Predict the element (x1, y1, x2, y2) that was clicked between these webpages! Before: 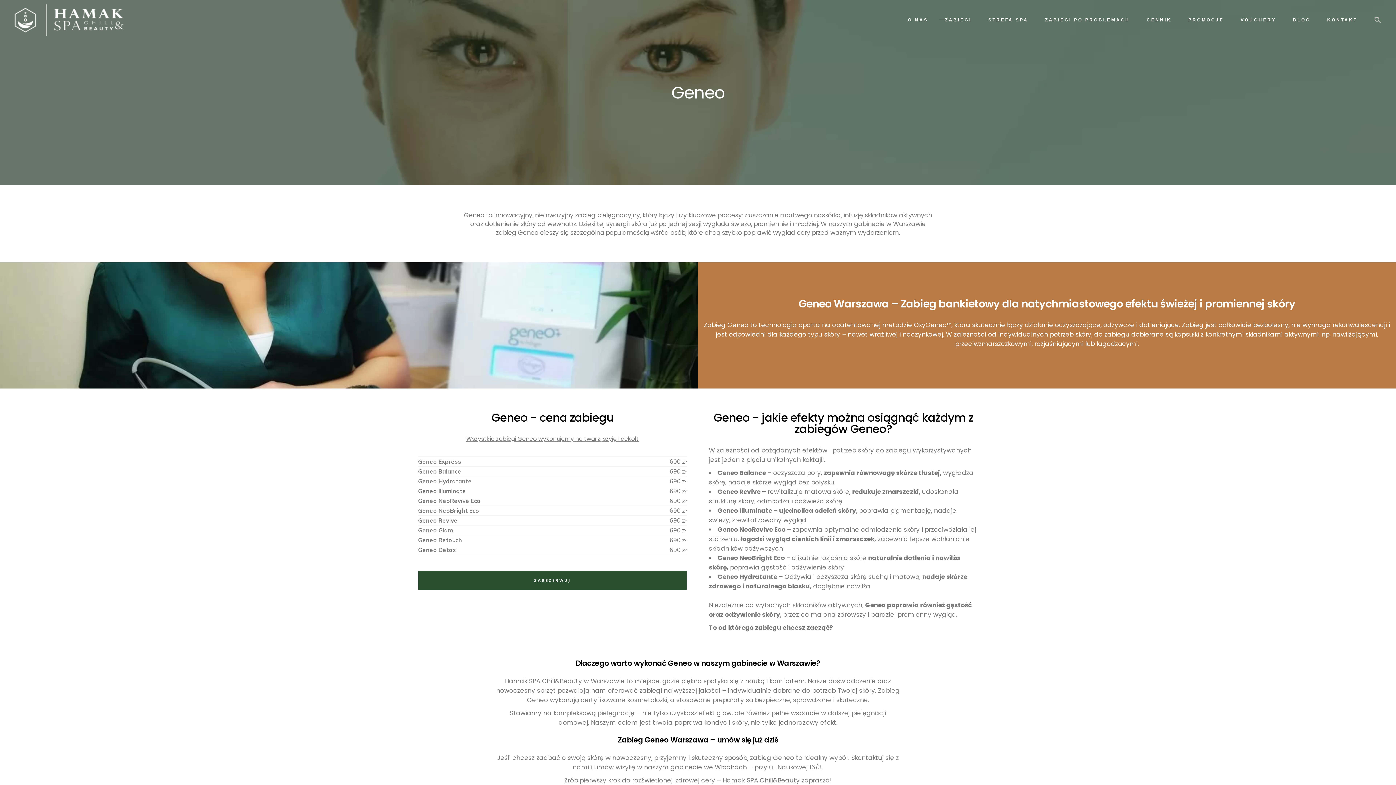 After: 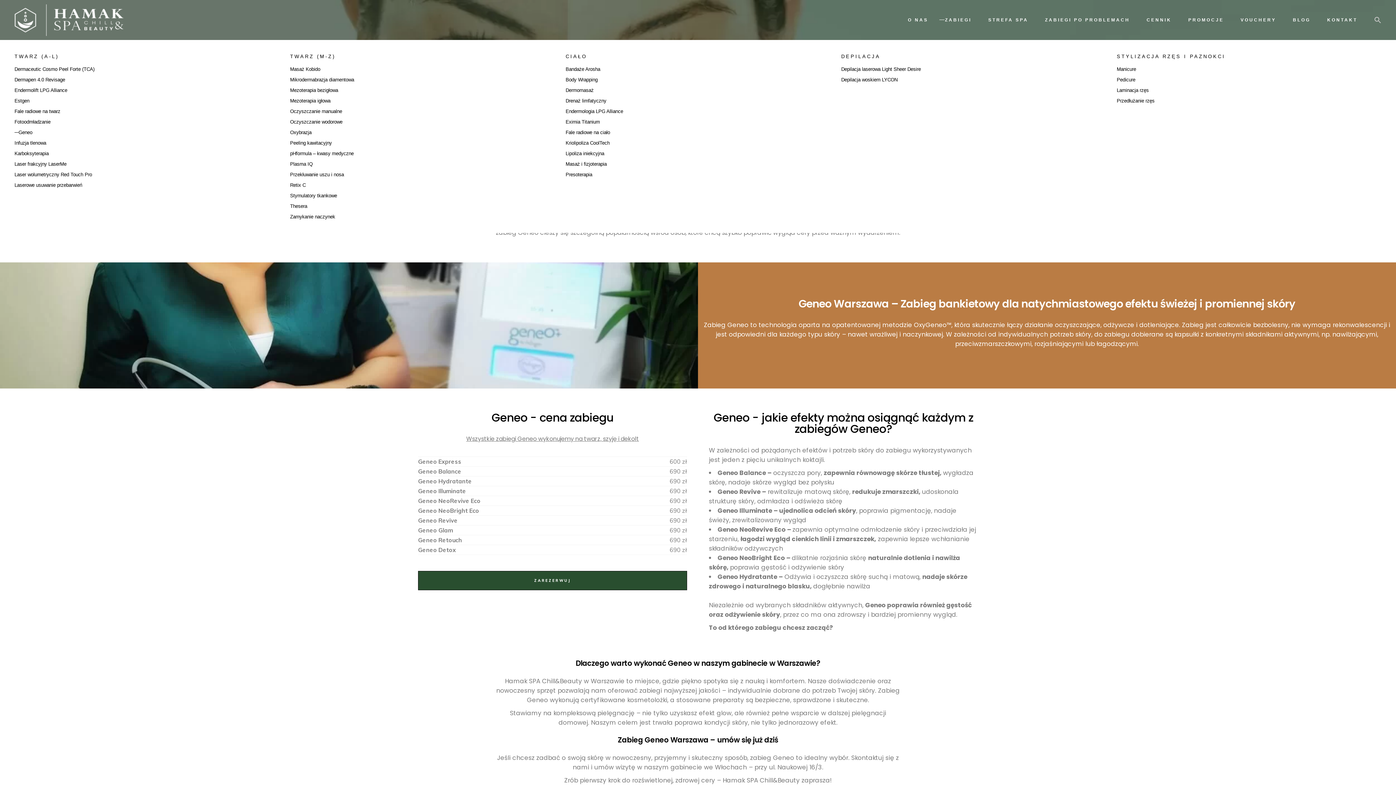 Action: bbox: (945, 0, 971, 40) label: ZABIEGI